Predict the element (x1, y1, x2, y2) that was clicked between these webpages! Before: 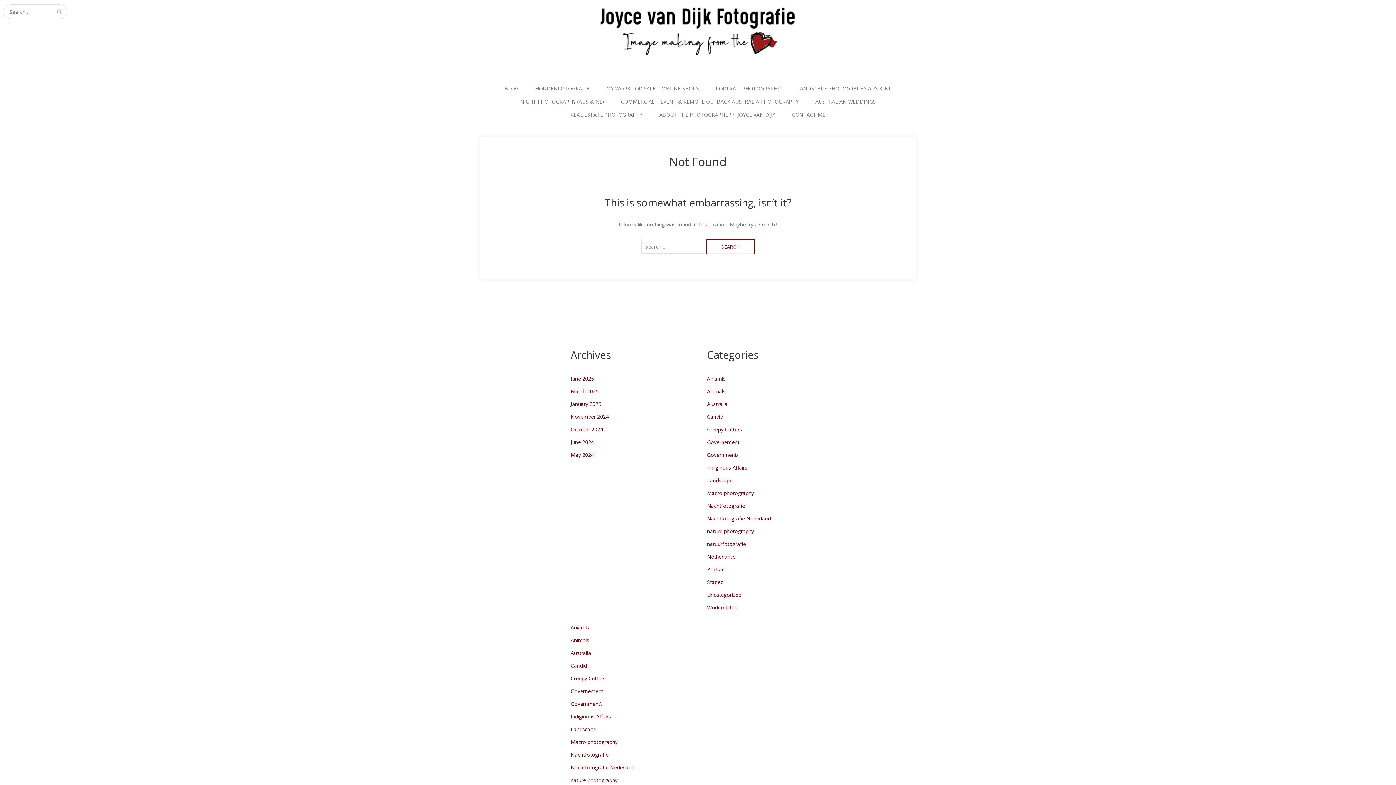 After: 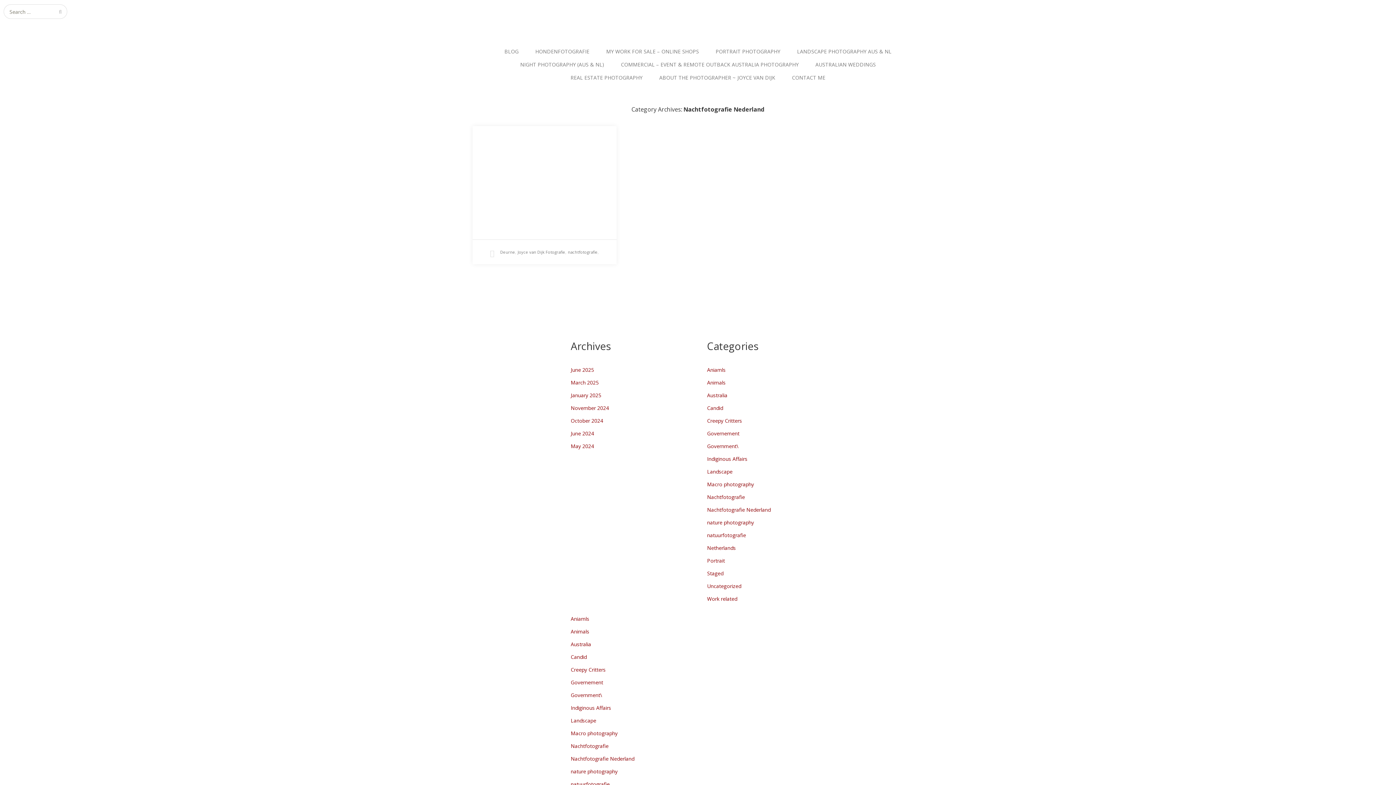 Action: bbox: (570, 764, 634, 771) label: Nachtfotografie Nederland